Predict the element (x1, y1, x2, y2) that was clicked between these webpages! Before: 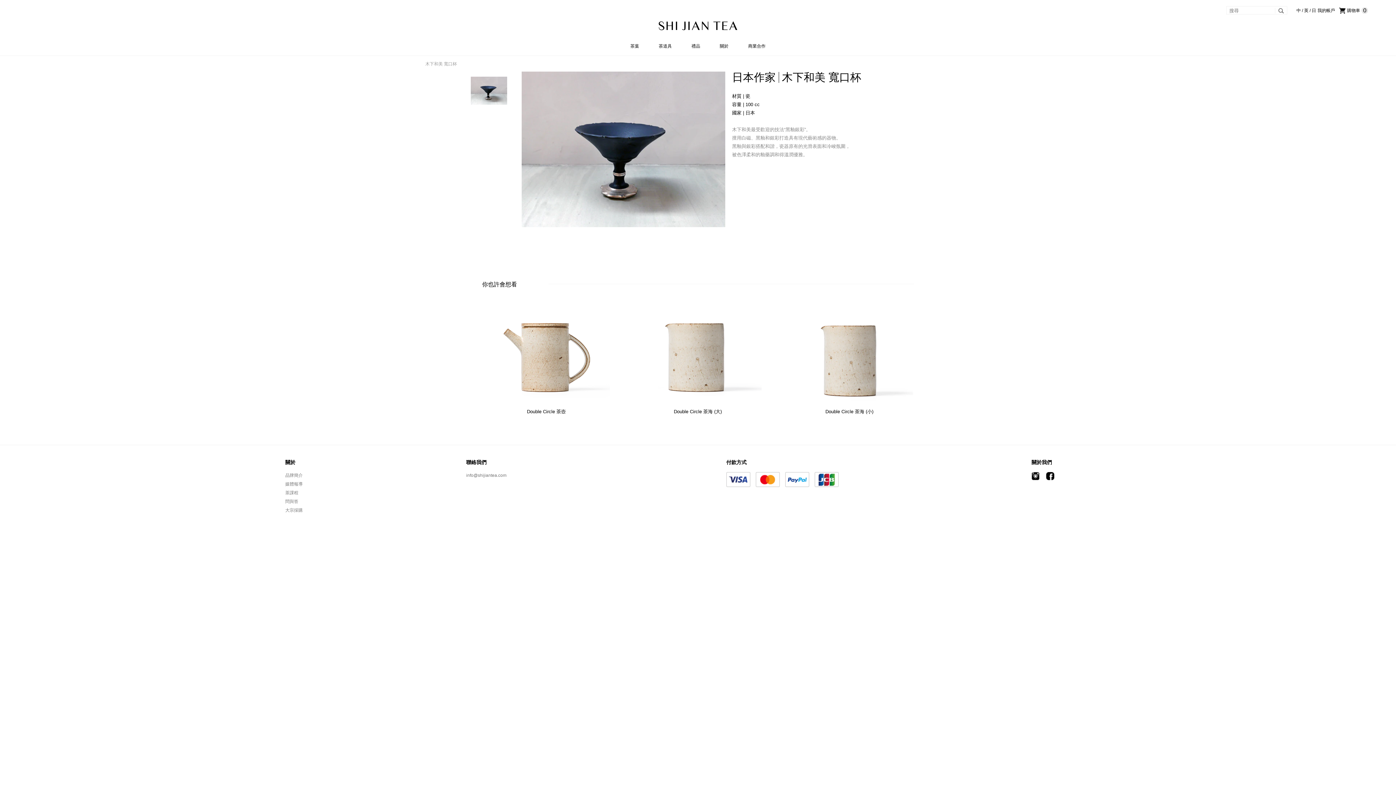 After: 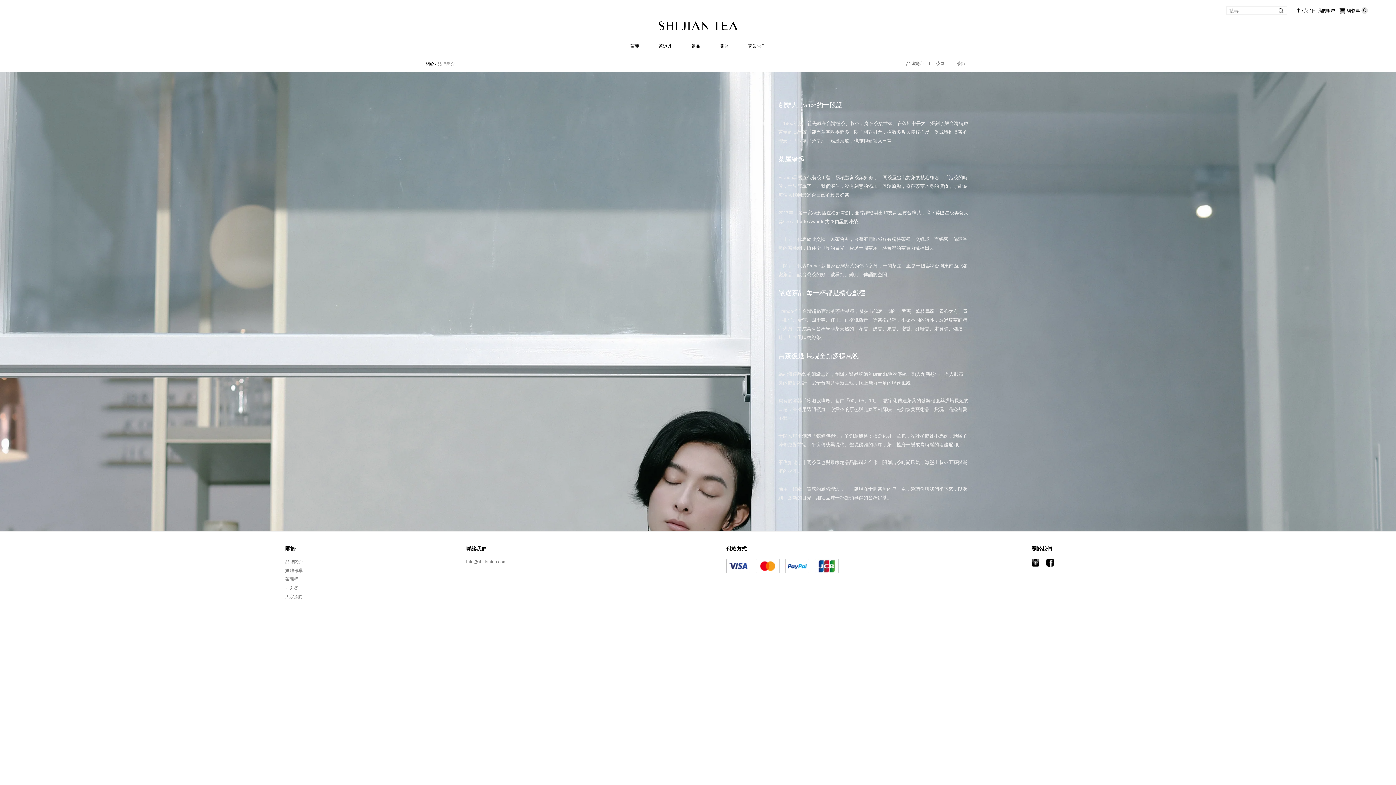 Action: label: 品牌簡介 bbox: (285, 472, 432, 478)